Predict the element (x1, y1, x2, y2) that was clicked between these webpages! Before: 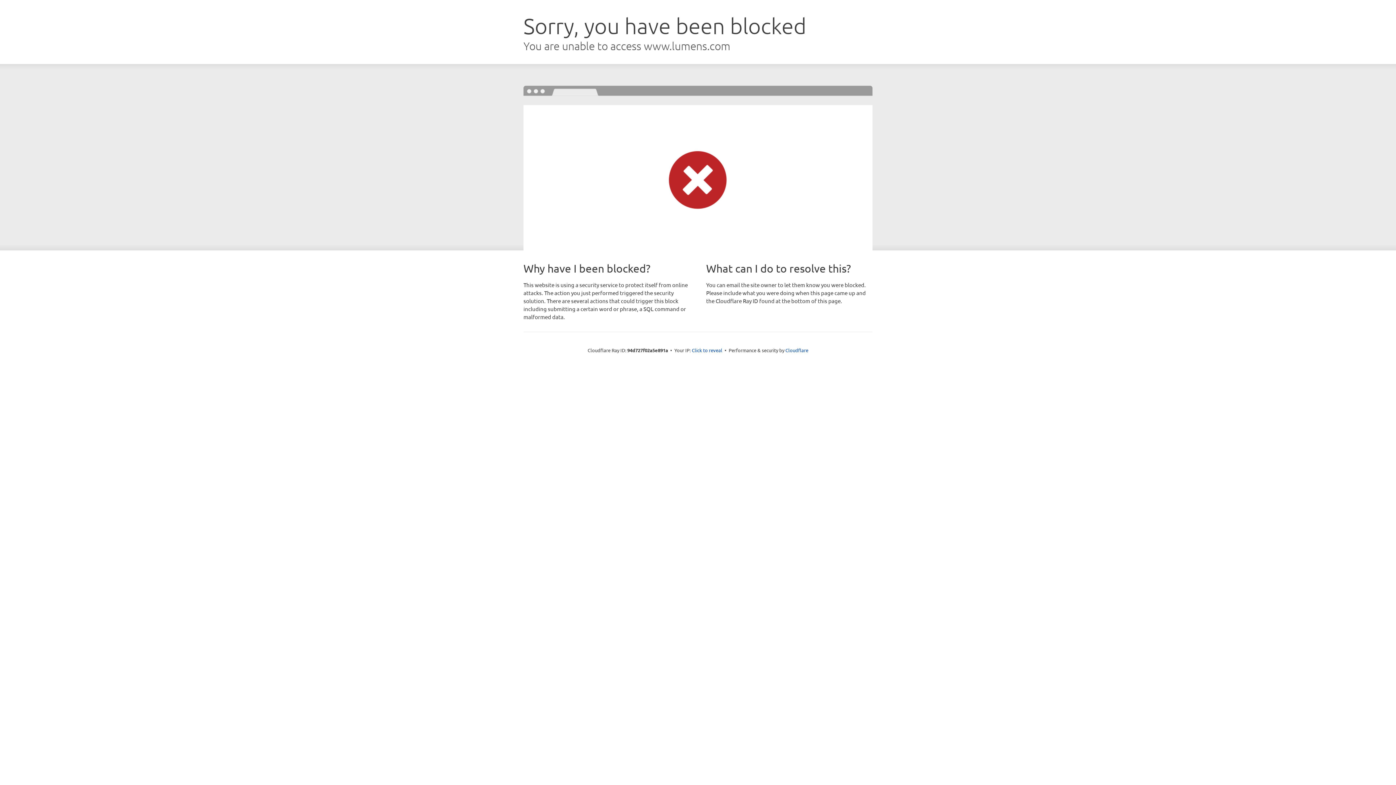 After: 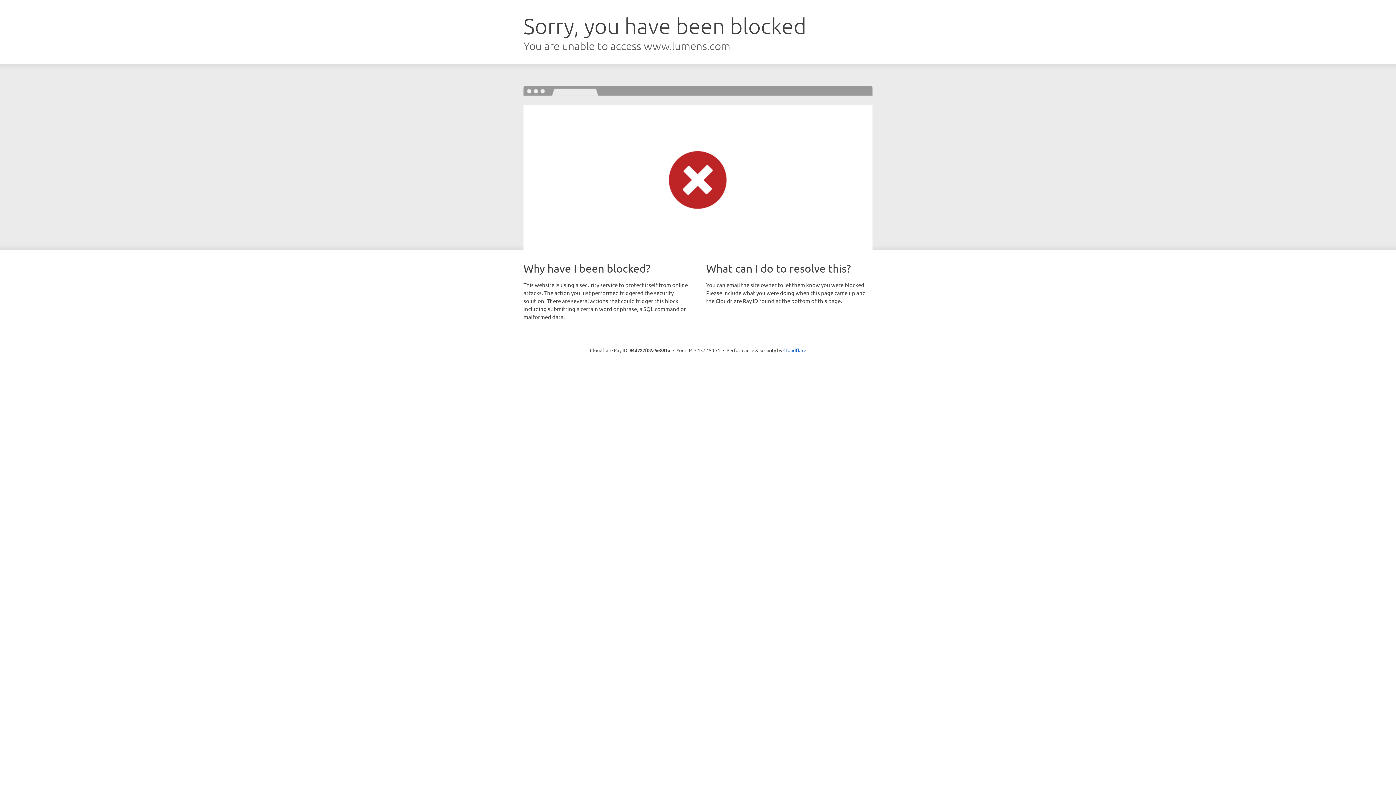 Action: label: Click to reveal bbox: (692, 346, 722, 353)